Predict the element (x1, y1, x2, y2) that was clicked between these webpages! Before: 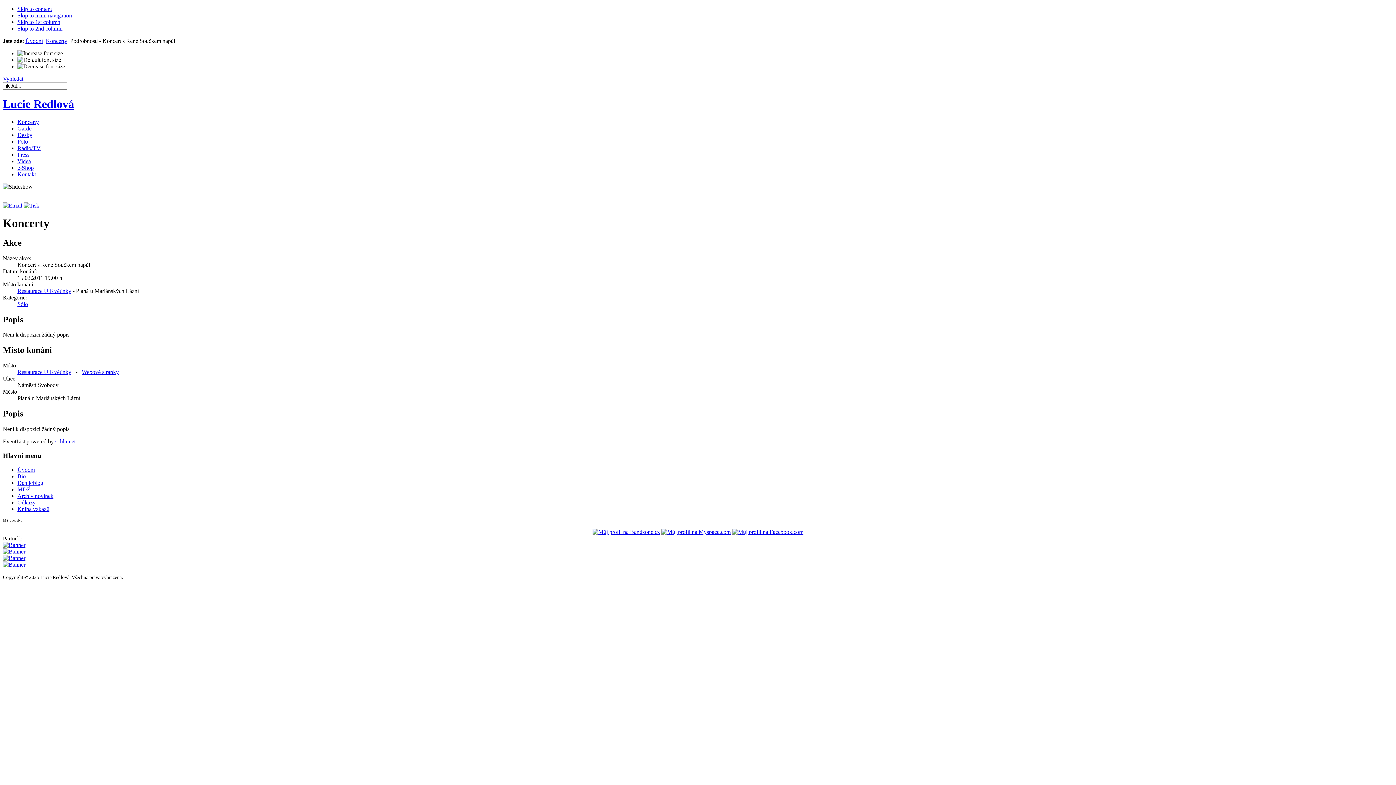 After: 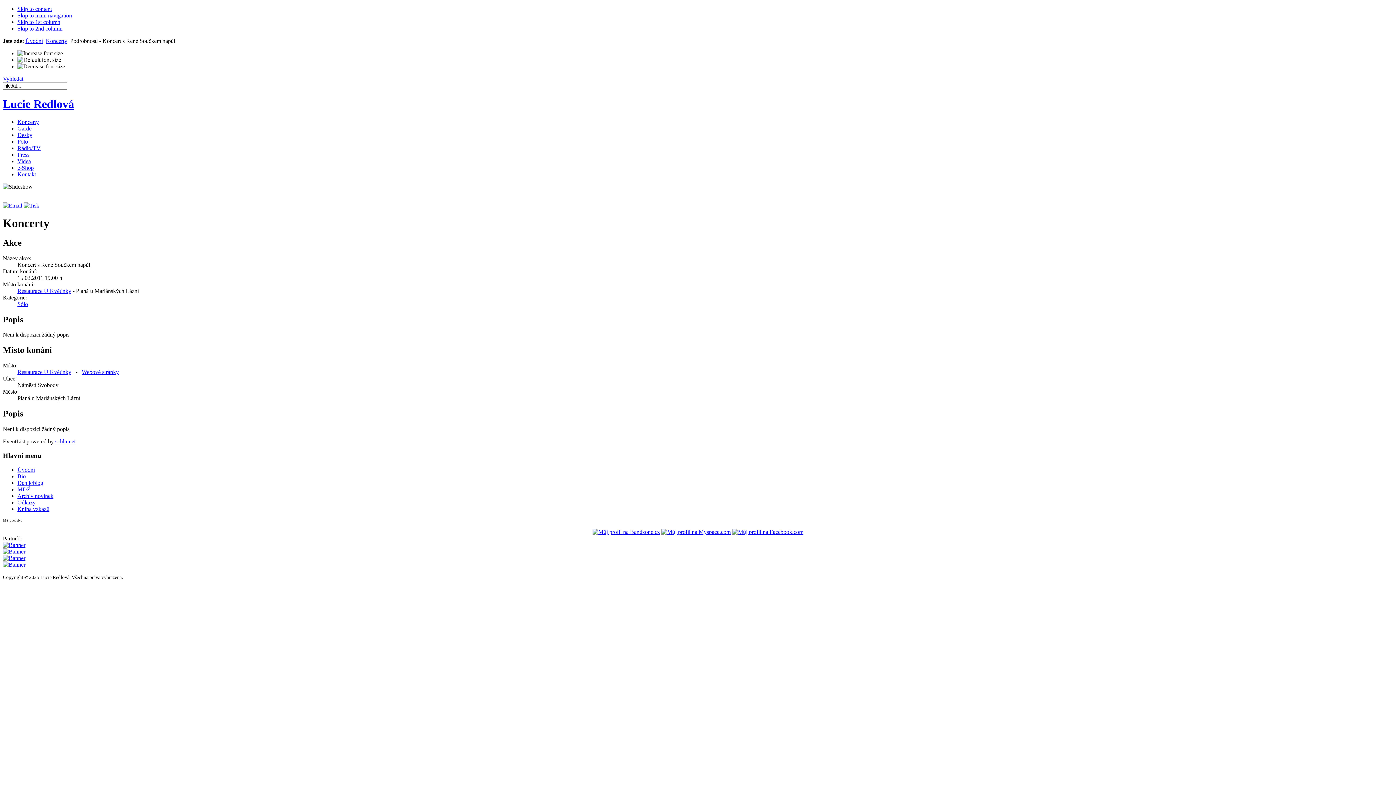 Action: bbox: (2, 542, 25, 548)